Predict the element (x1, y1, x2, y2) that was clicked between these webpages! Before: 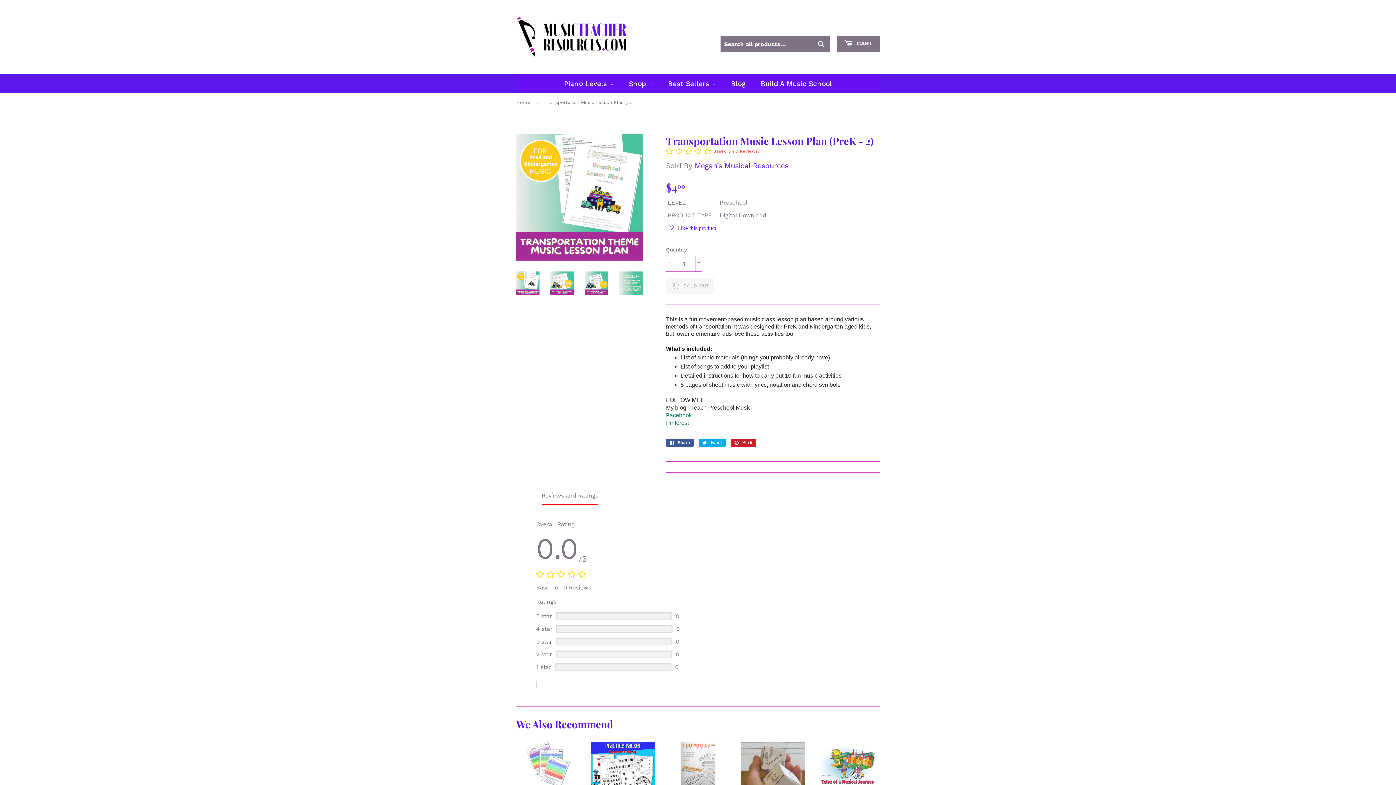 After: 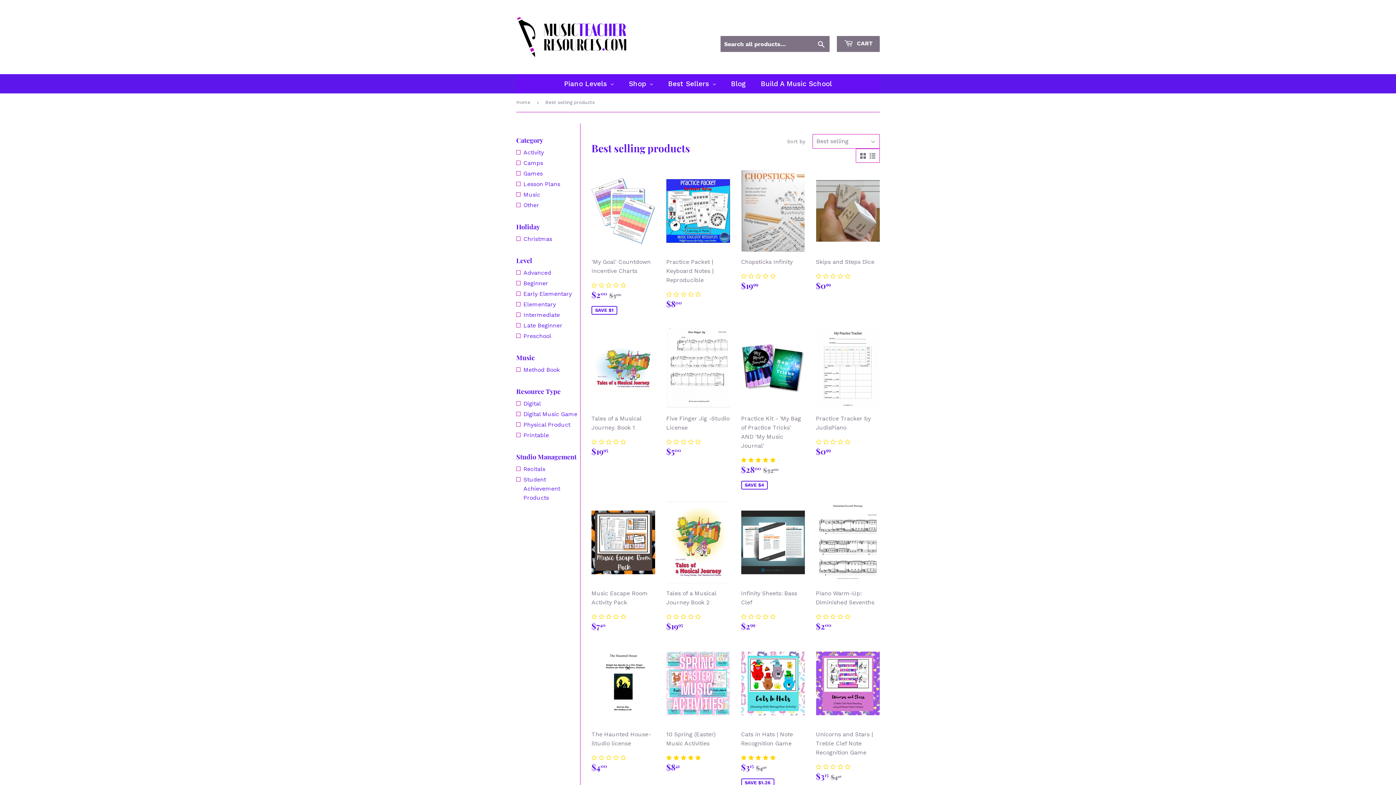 Action: bbox: (578, 690, 638, 697) label: Best selling products